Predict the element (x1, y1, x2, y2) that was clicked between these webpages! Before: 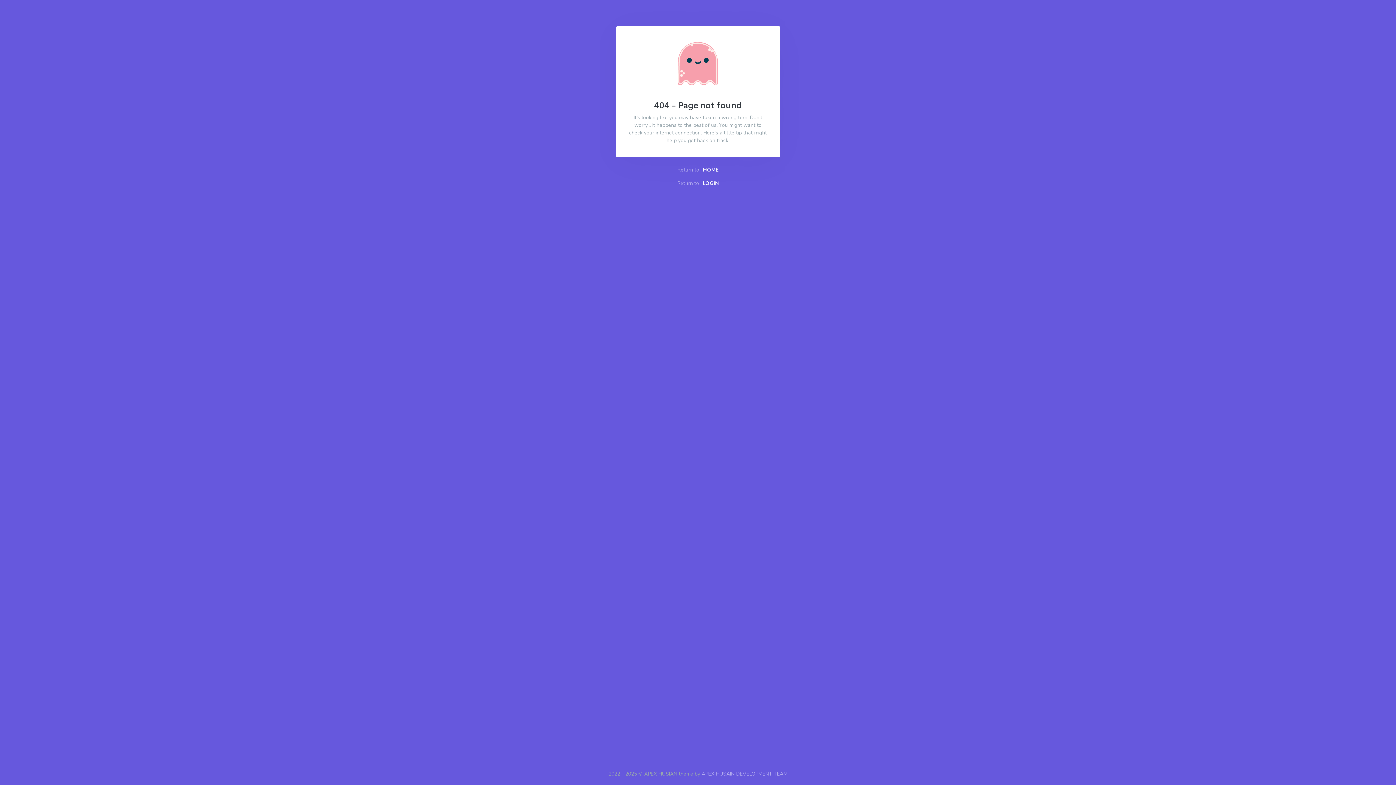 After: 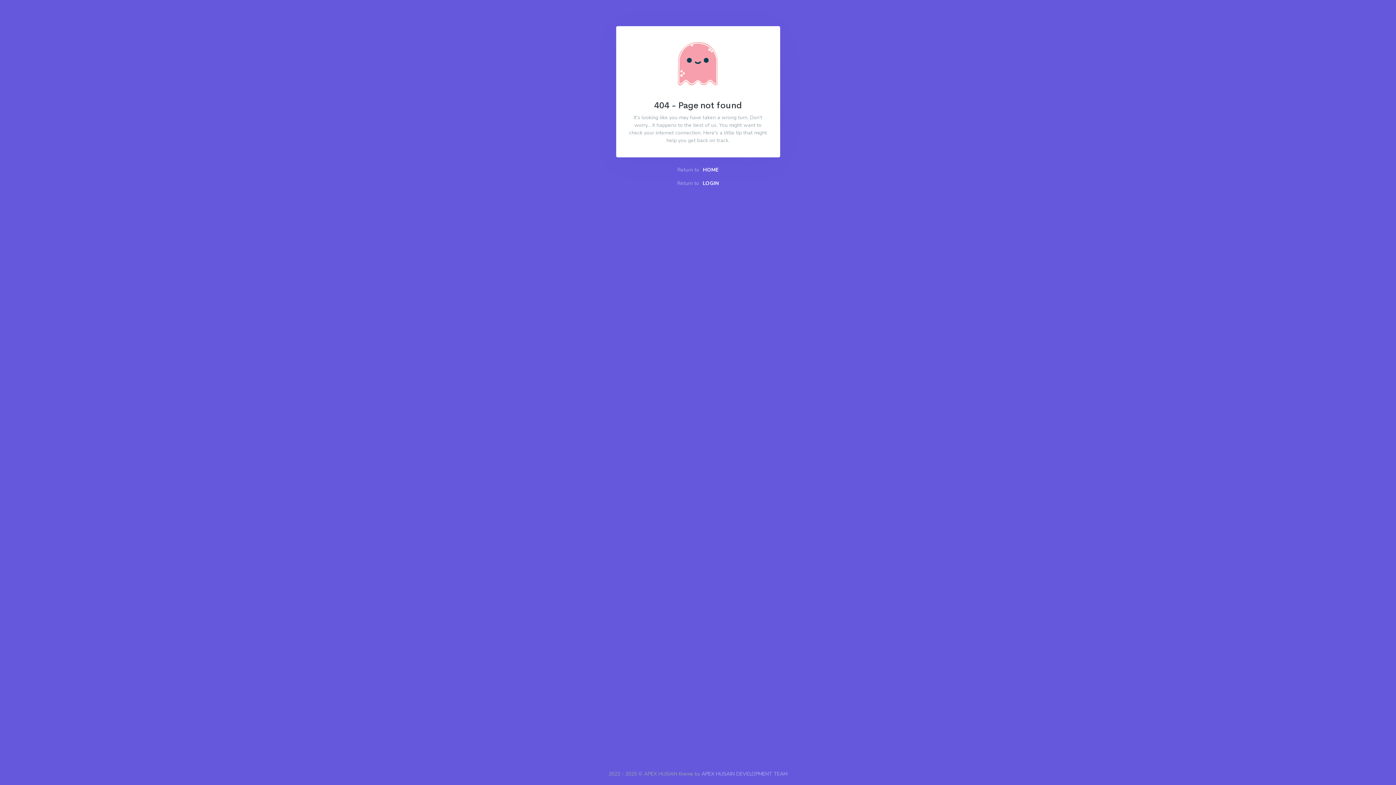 Action: label: APEX HUSAIN DEVELOPMENT TEAM bbox: (701, 770, 787, 777)